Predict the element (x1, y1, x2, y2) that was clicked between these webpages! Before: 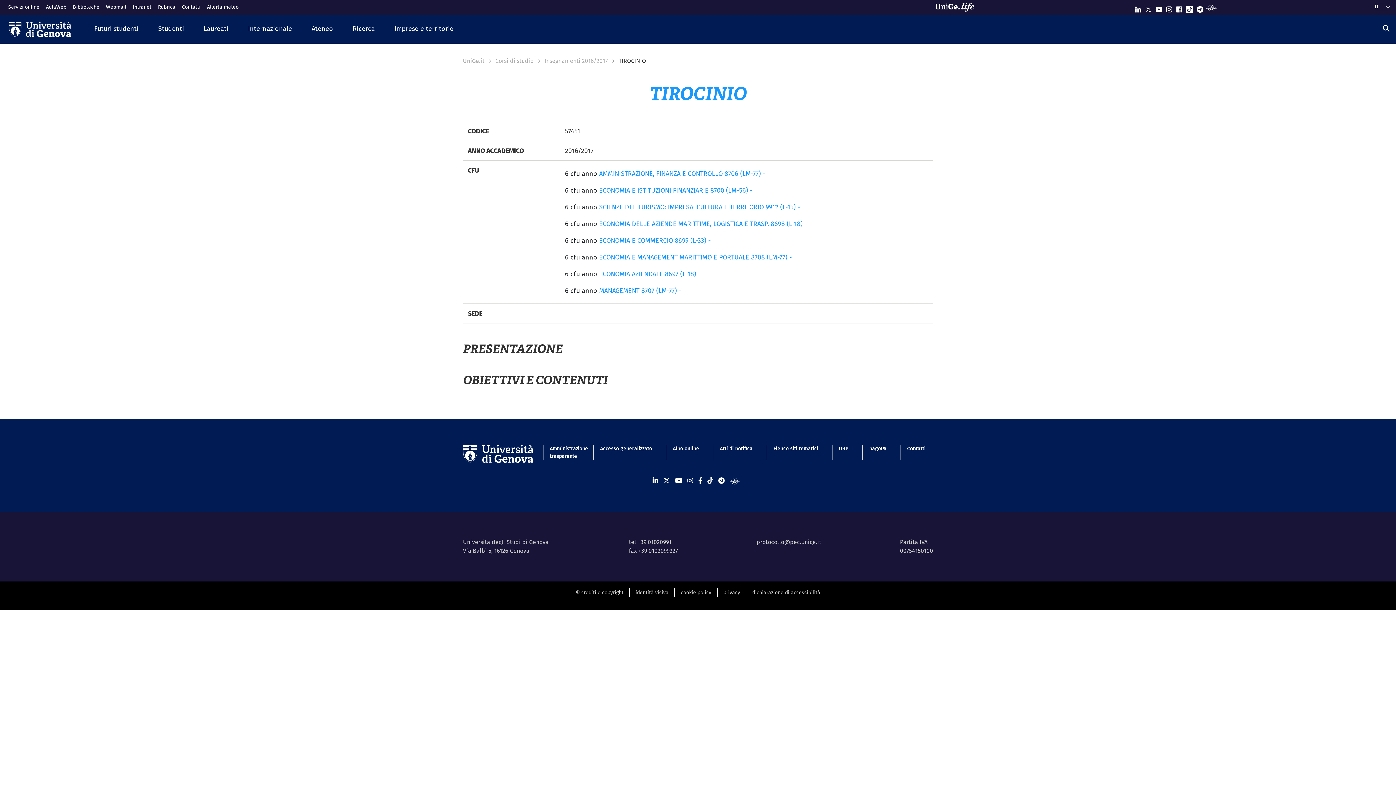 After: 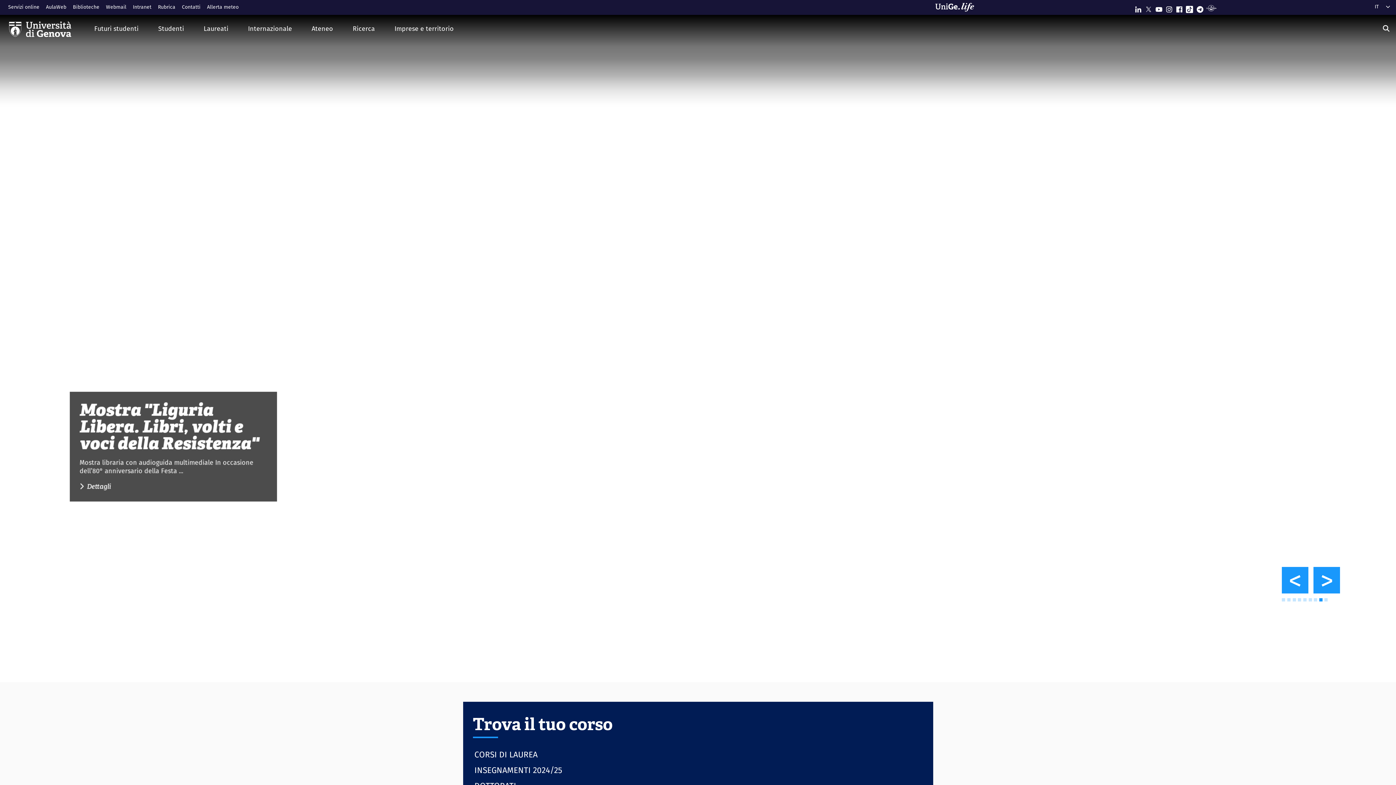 Action: label: UniGe.it bbox: (463, 56, 484, 65)